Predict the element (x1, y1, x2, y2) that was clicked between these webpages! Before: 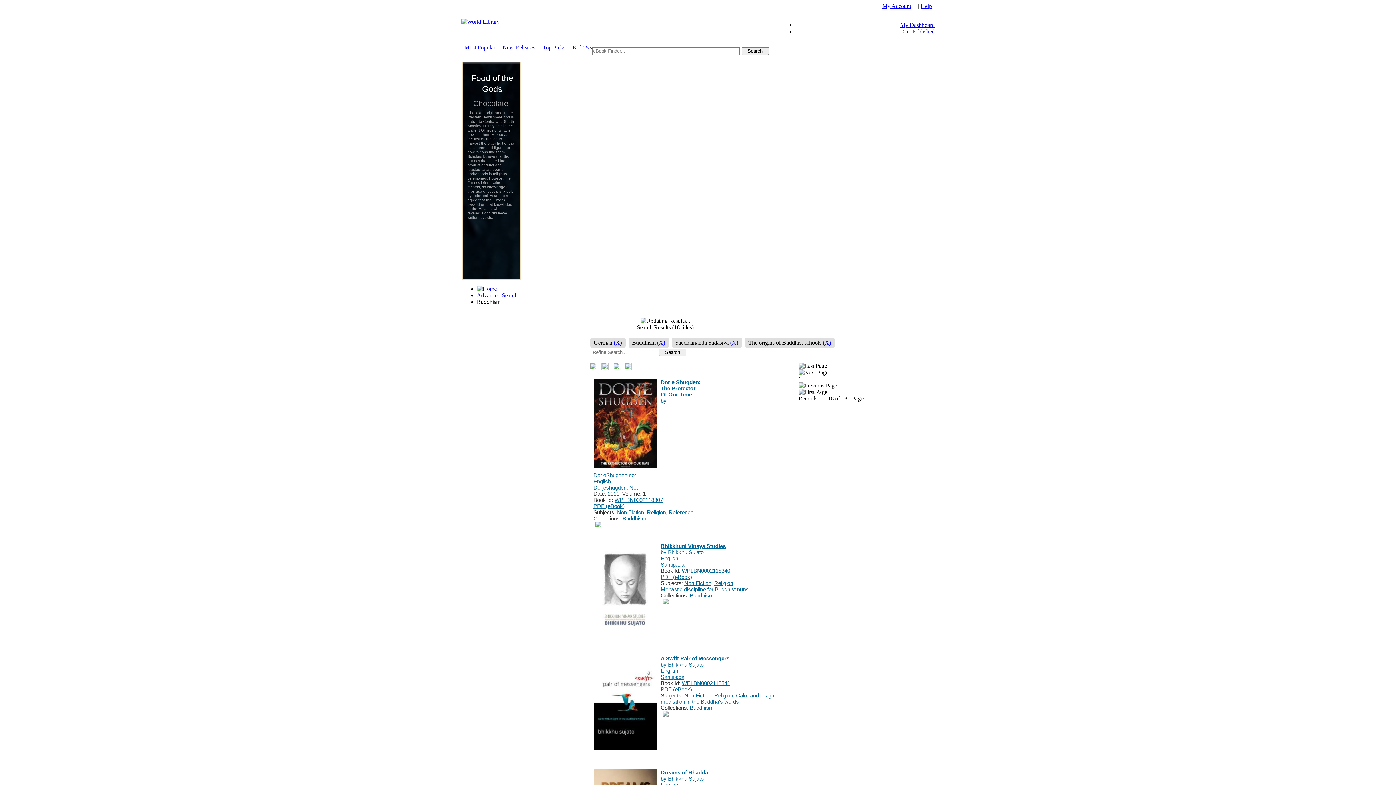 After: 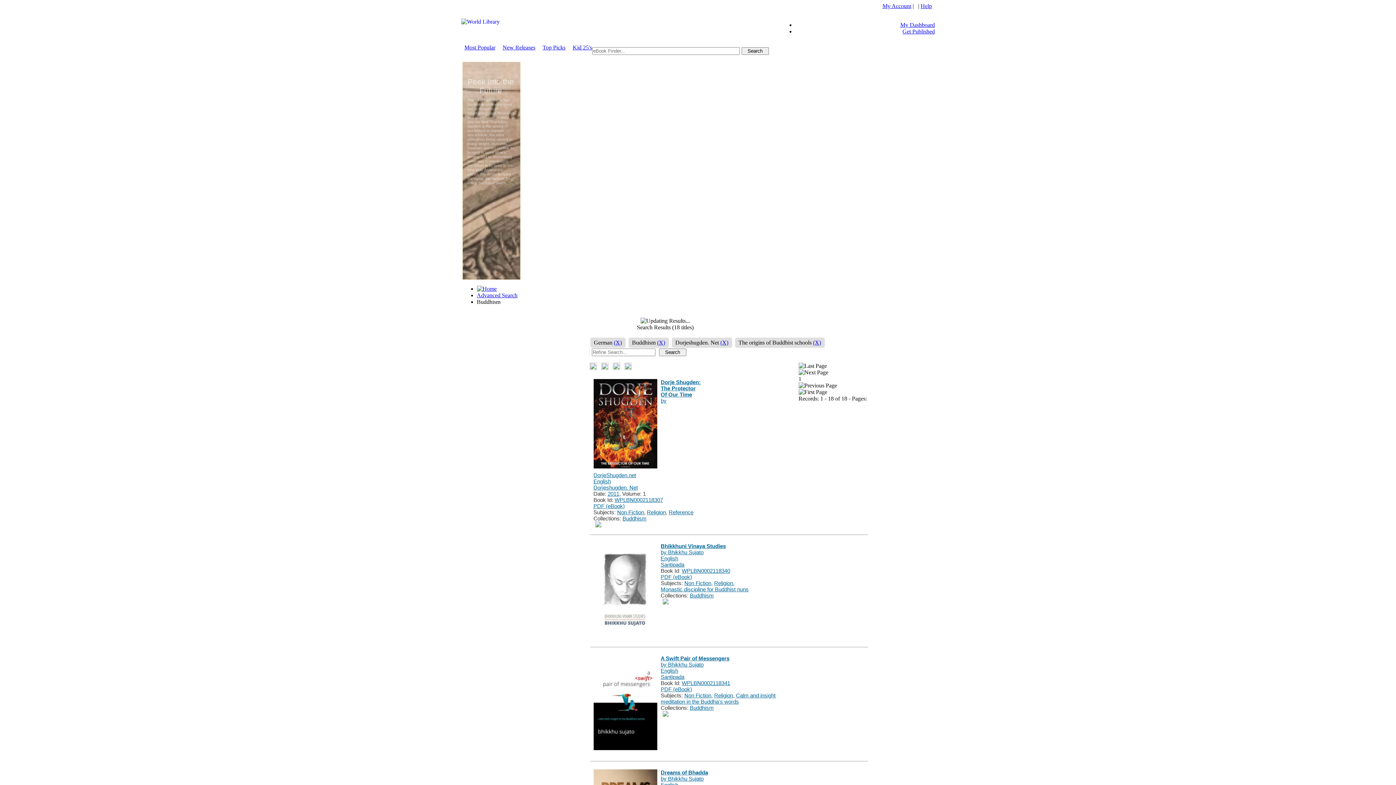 Action: label: Dorjeshugden. Net bbox: (593, 484, 638, 490)